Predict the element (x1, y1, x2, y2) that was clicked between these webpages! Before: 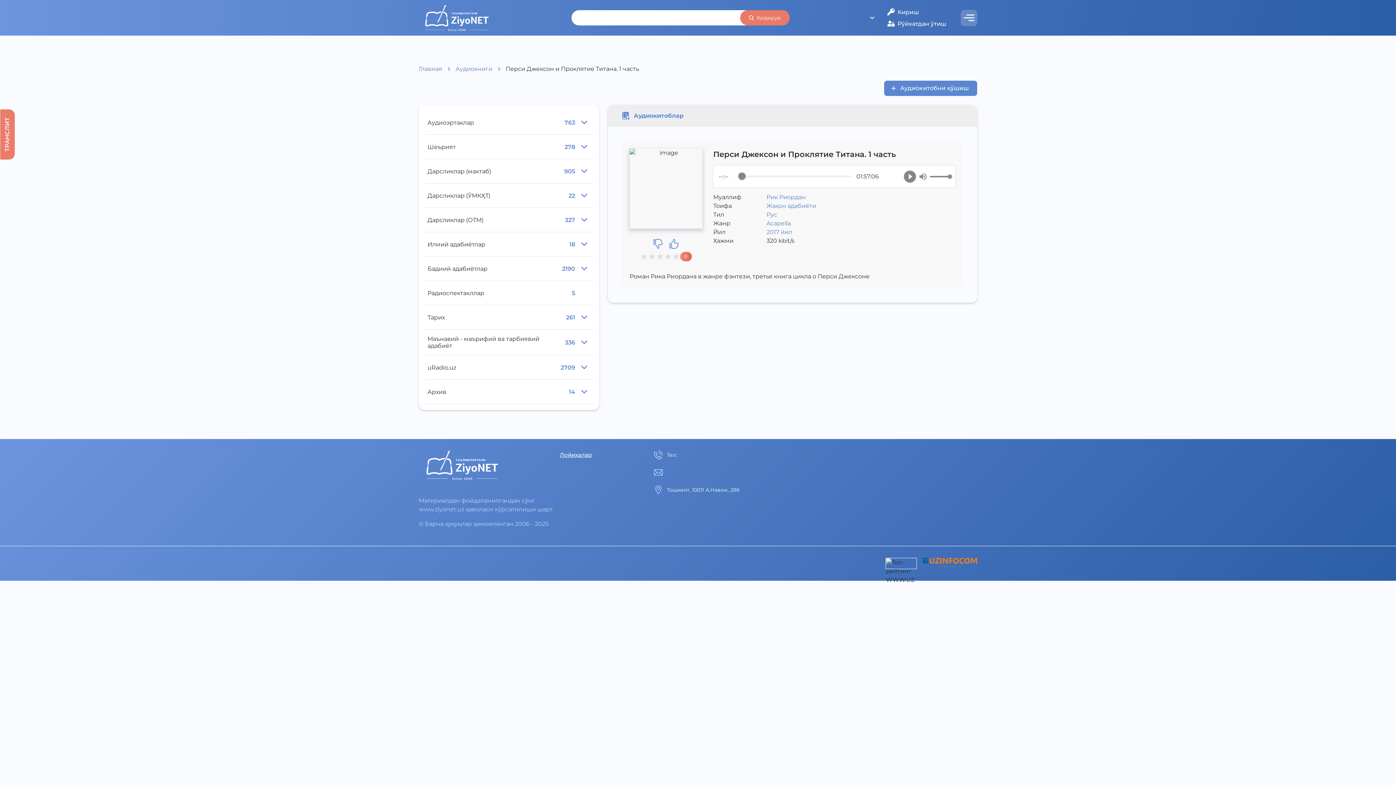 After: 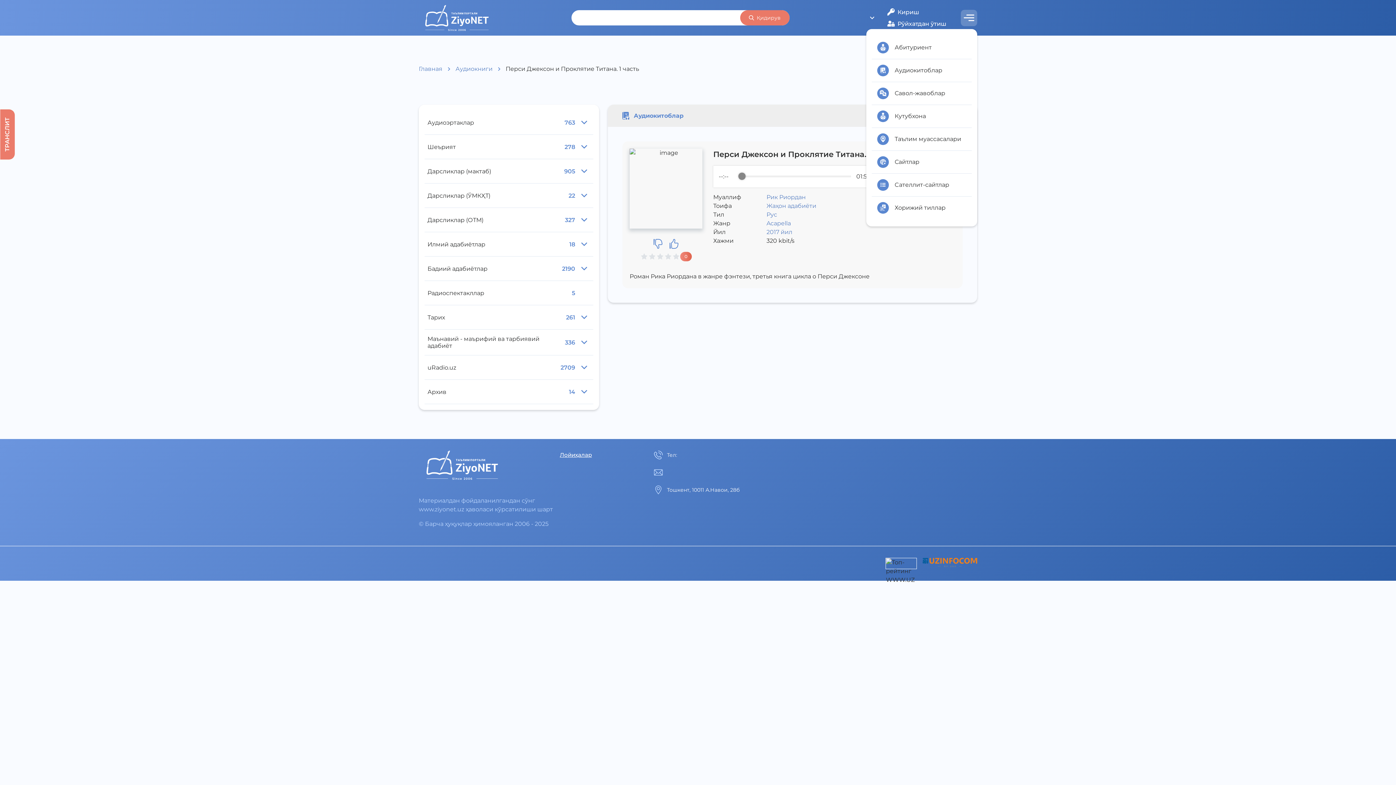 Action: bbox: (961, 9, 977, 26)